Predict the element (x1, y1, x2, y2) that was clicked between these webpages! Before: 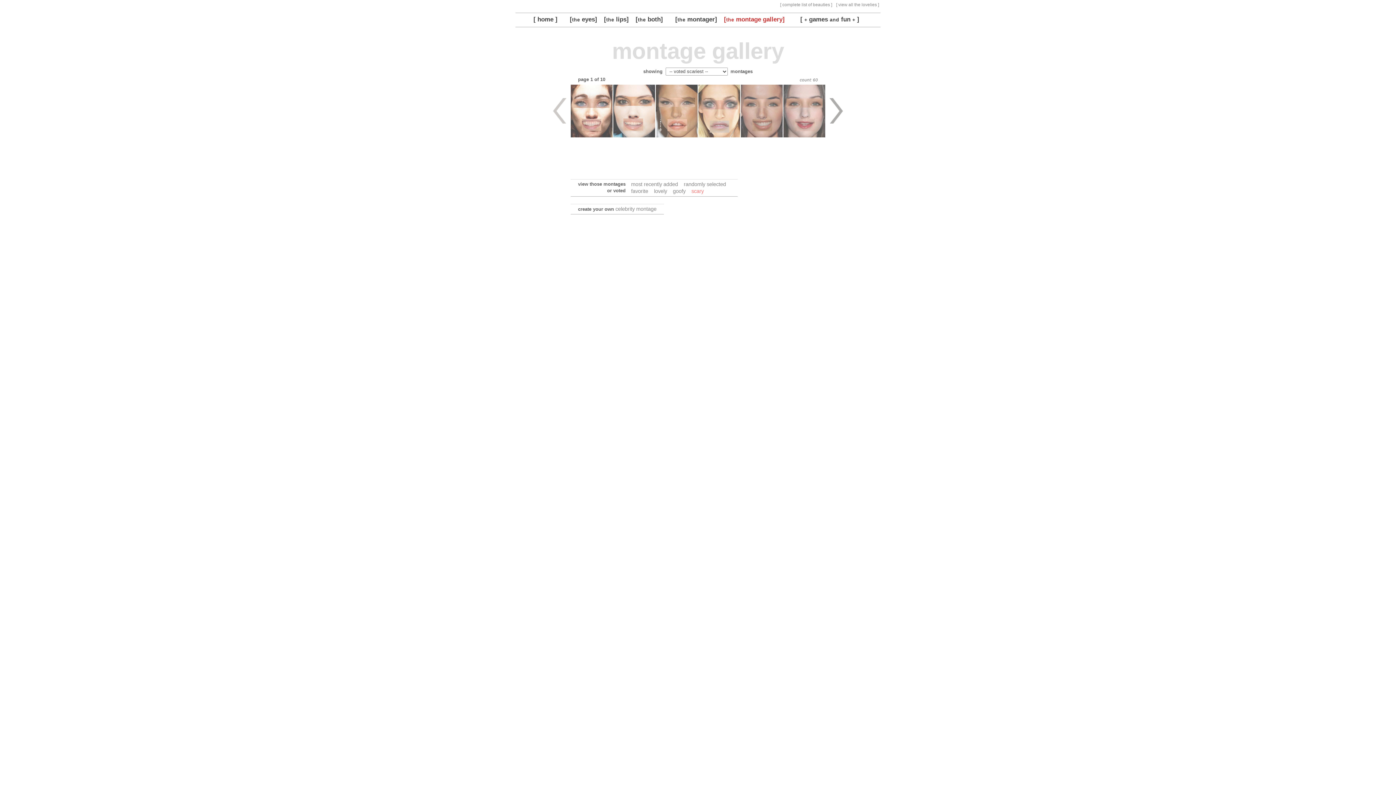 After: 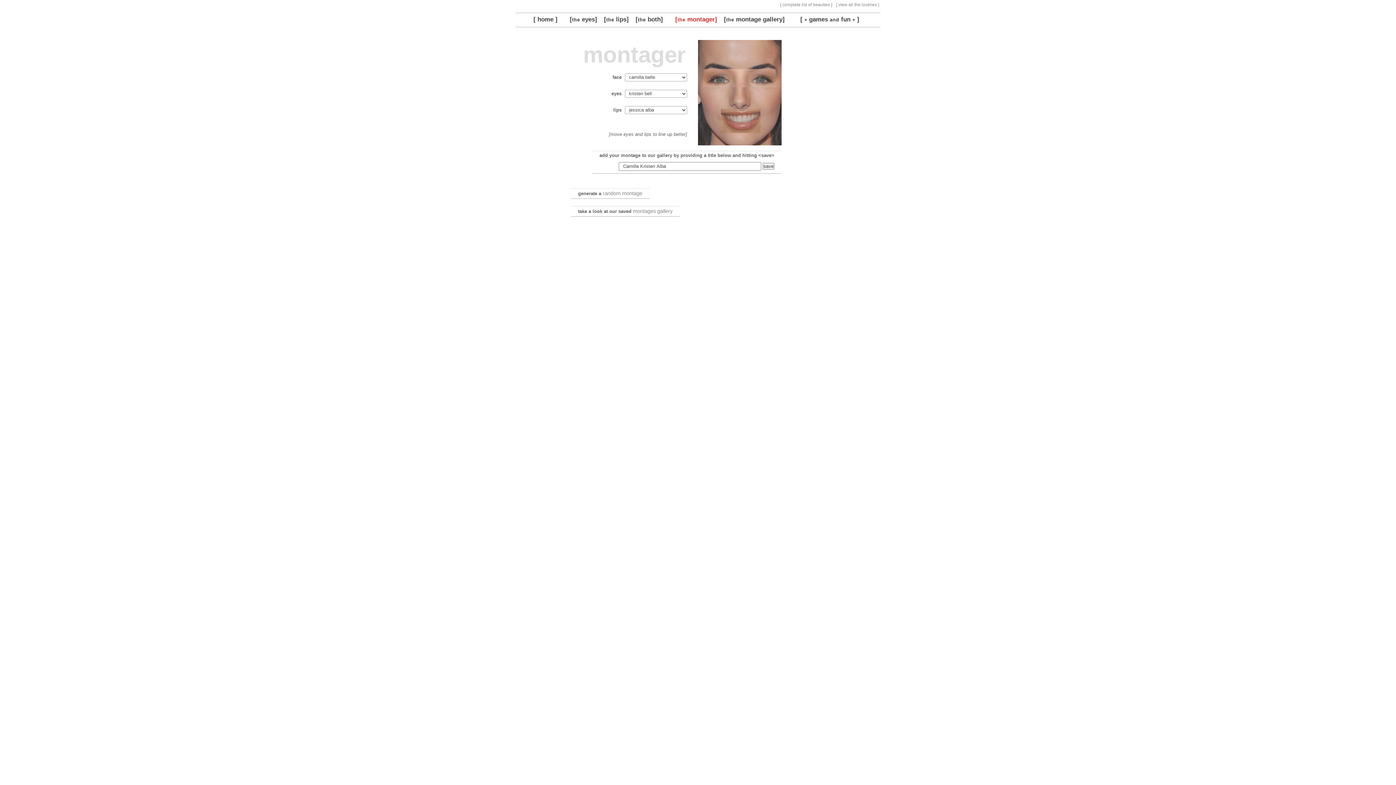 Action: bbox: (741, 84, 782, 137)